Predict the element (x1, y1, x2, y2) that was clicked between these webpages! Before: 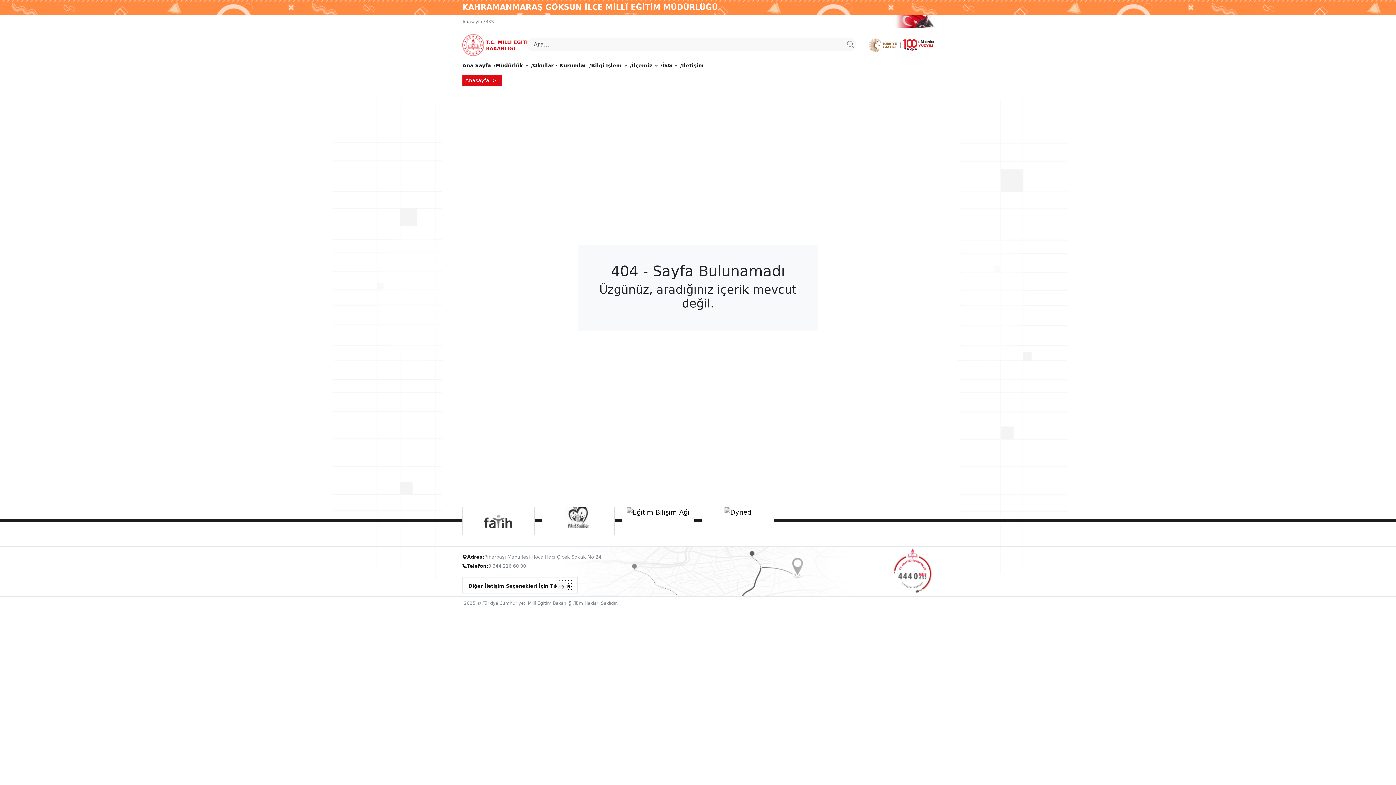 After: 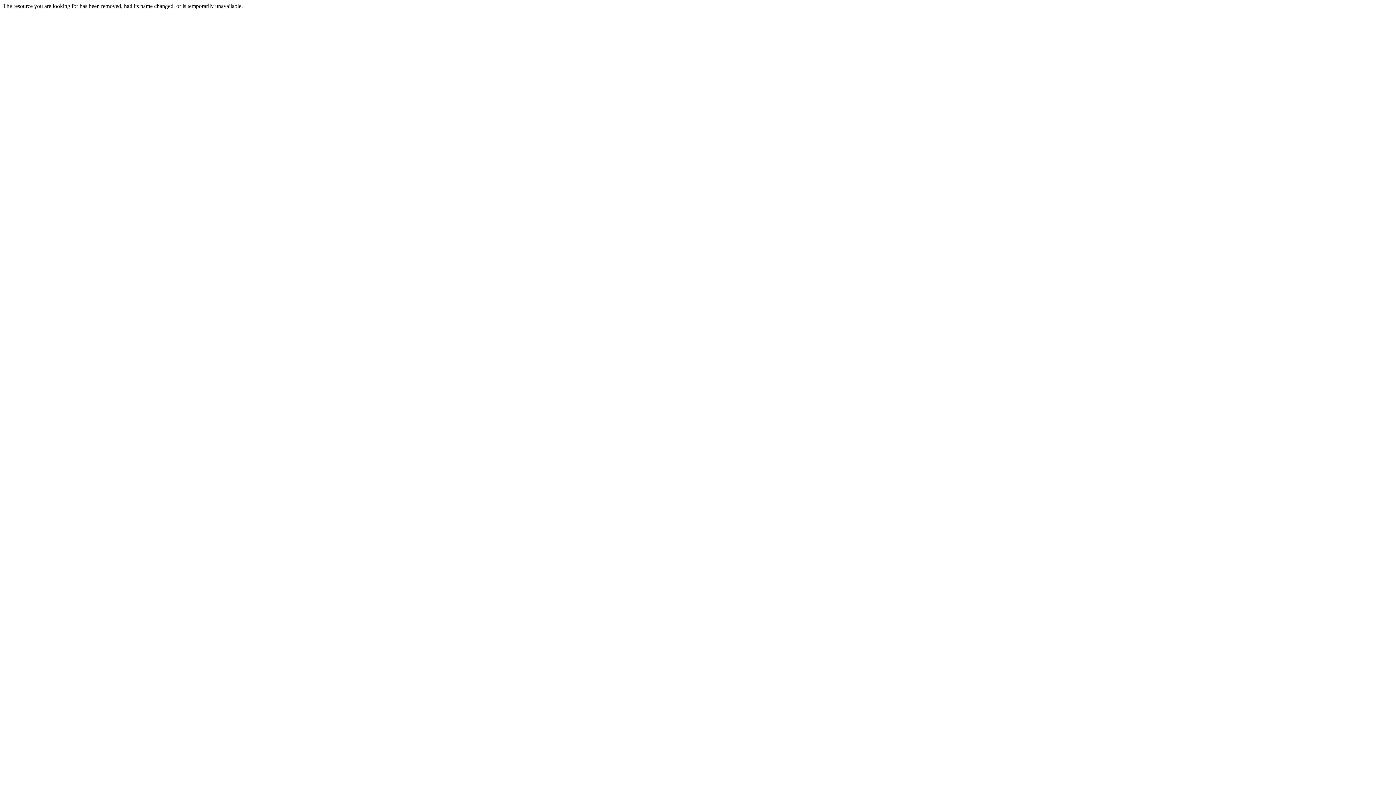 Action: bbox: (627, 507, 689, 535)